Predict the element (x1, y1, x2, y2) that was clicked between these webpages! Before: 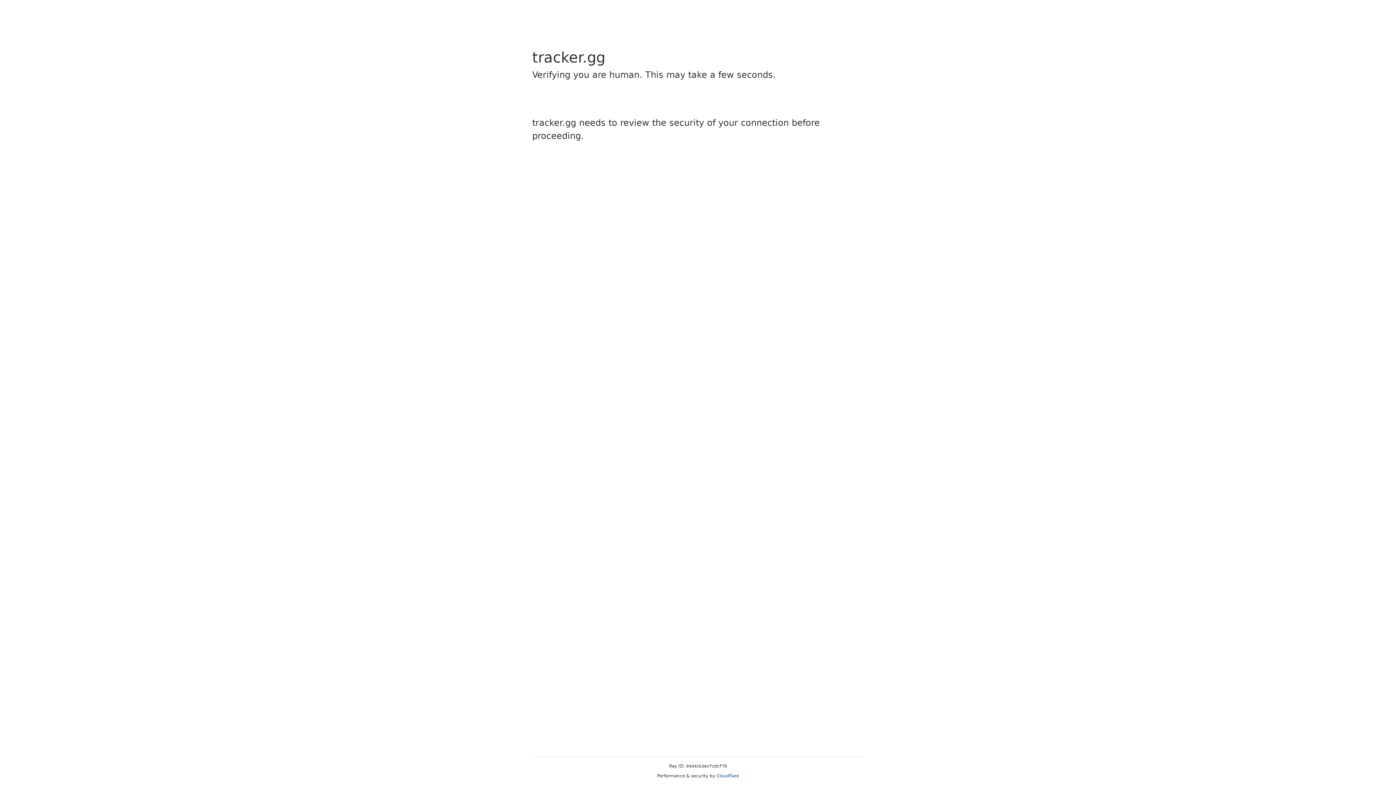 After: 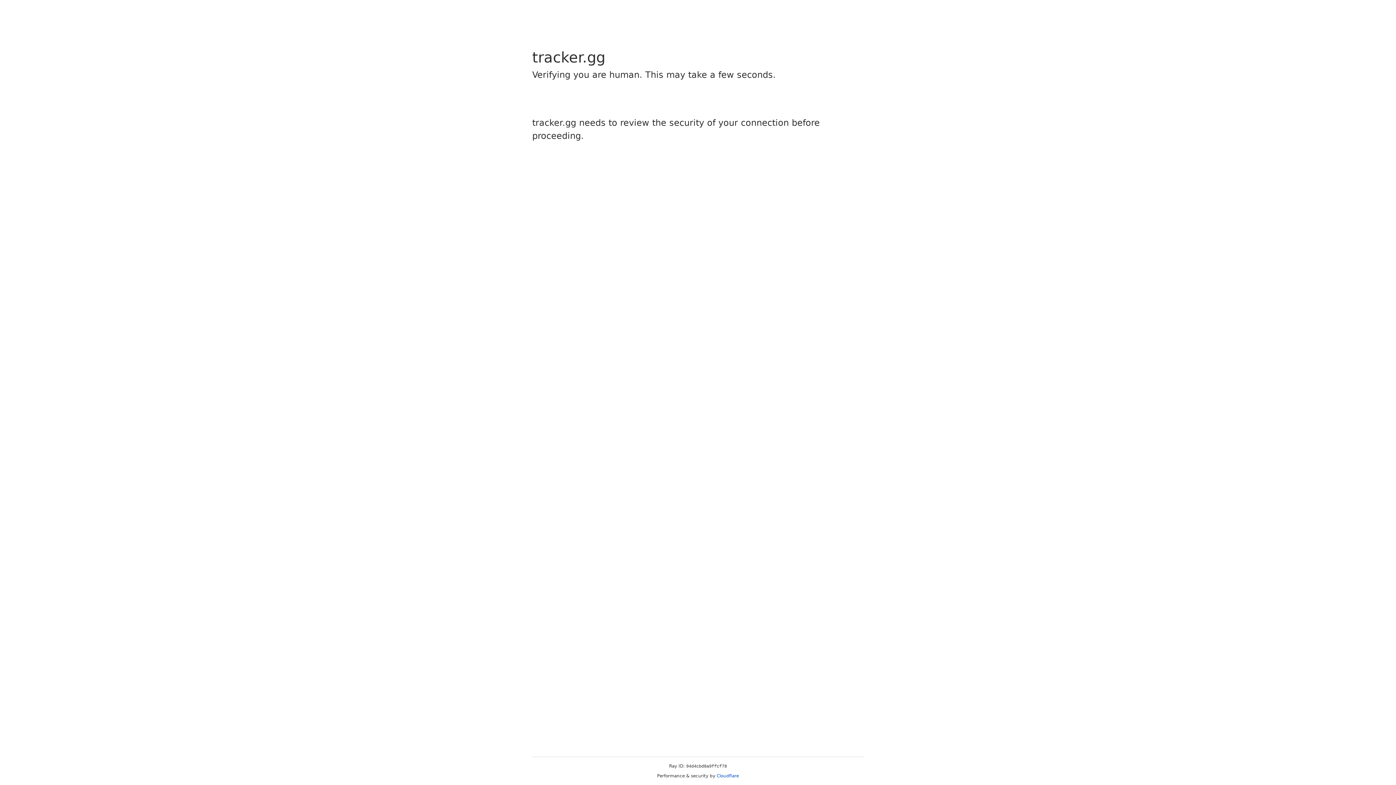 Action: bbox: (716, 773, 739, 778) label: Cloudflare